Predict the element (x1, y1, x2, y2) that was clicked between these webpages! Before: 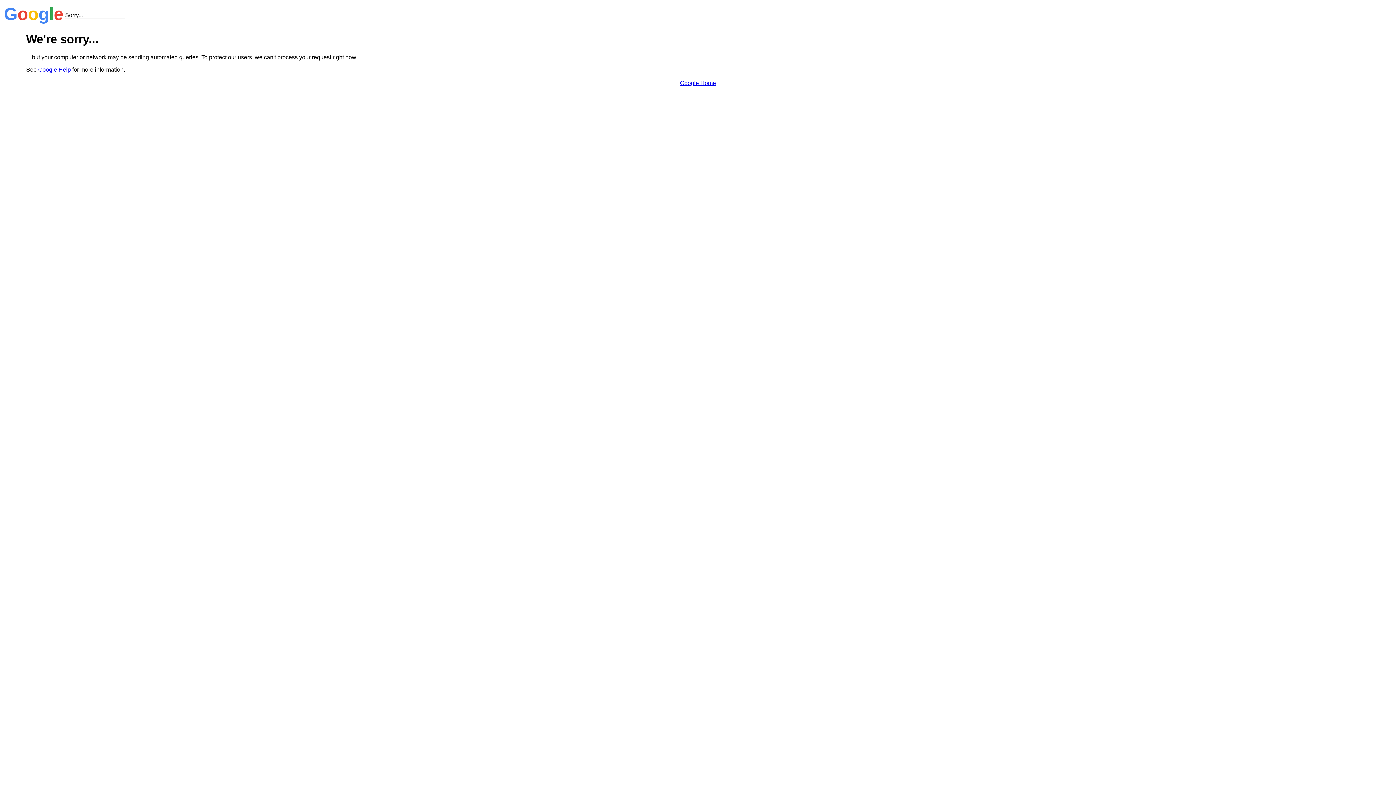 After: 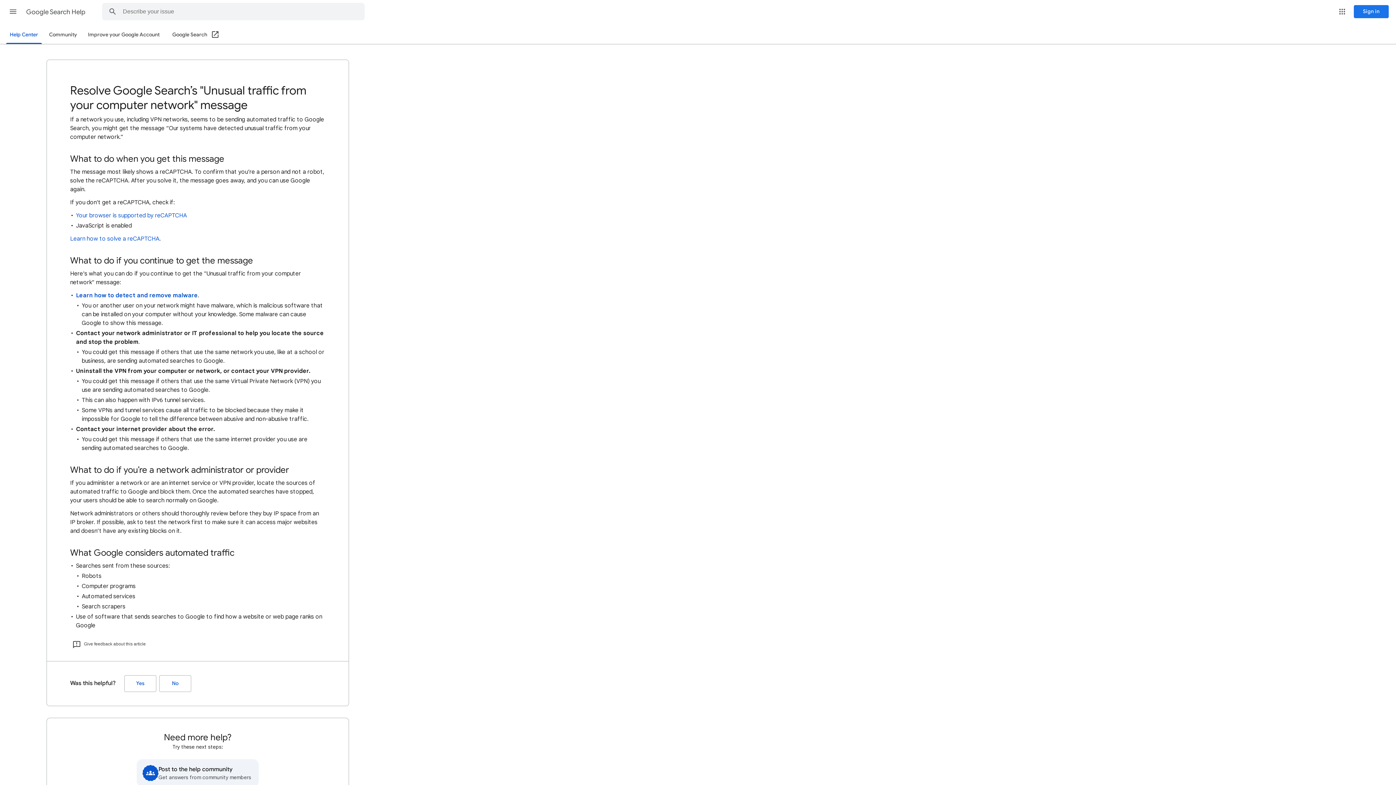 Action: label: Google Help bbox: (38, 66, 70, 72)